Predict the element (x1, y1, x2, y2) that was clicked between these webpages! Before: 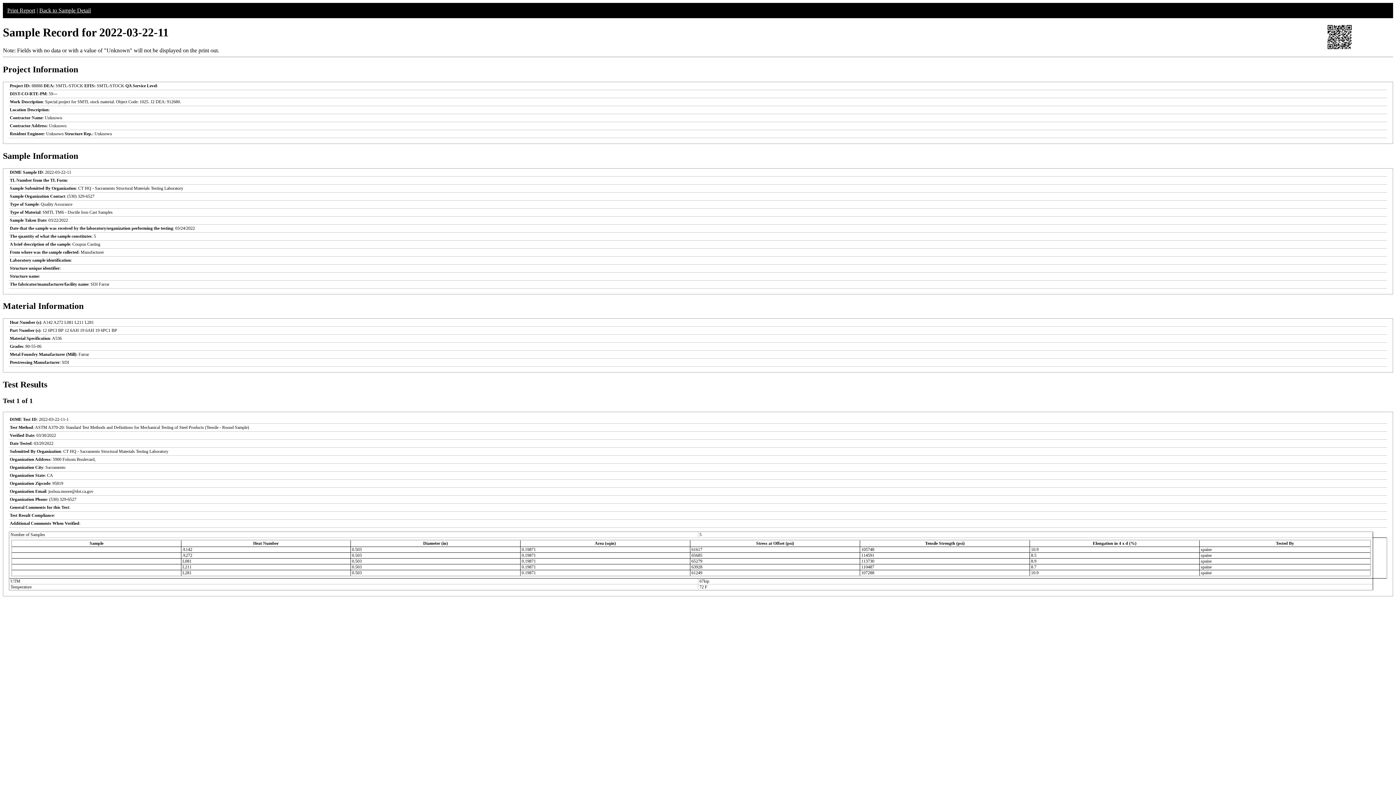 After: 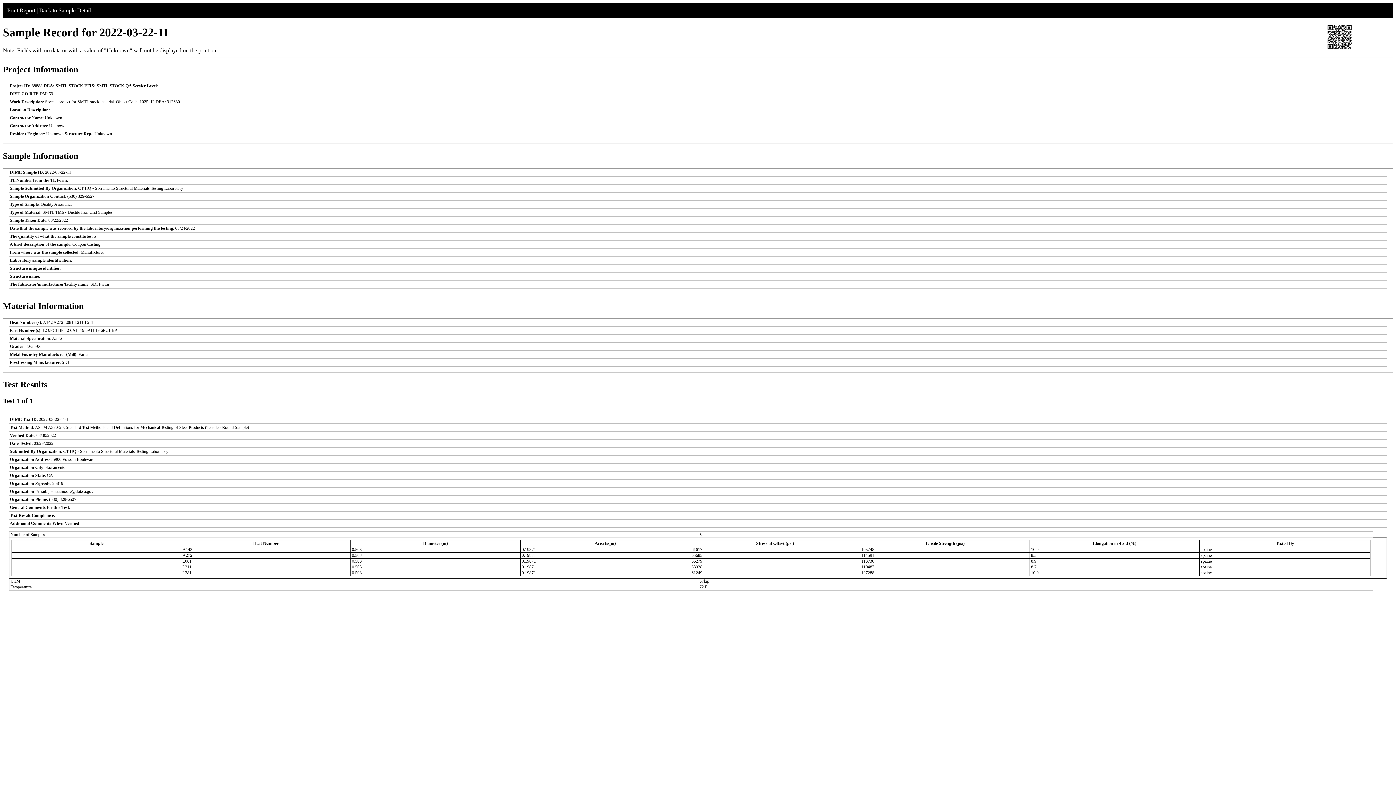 Action: label: Print Report bbox: (7, 7, 35, 13)